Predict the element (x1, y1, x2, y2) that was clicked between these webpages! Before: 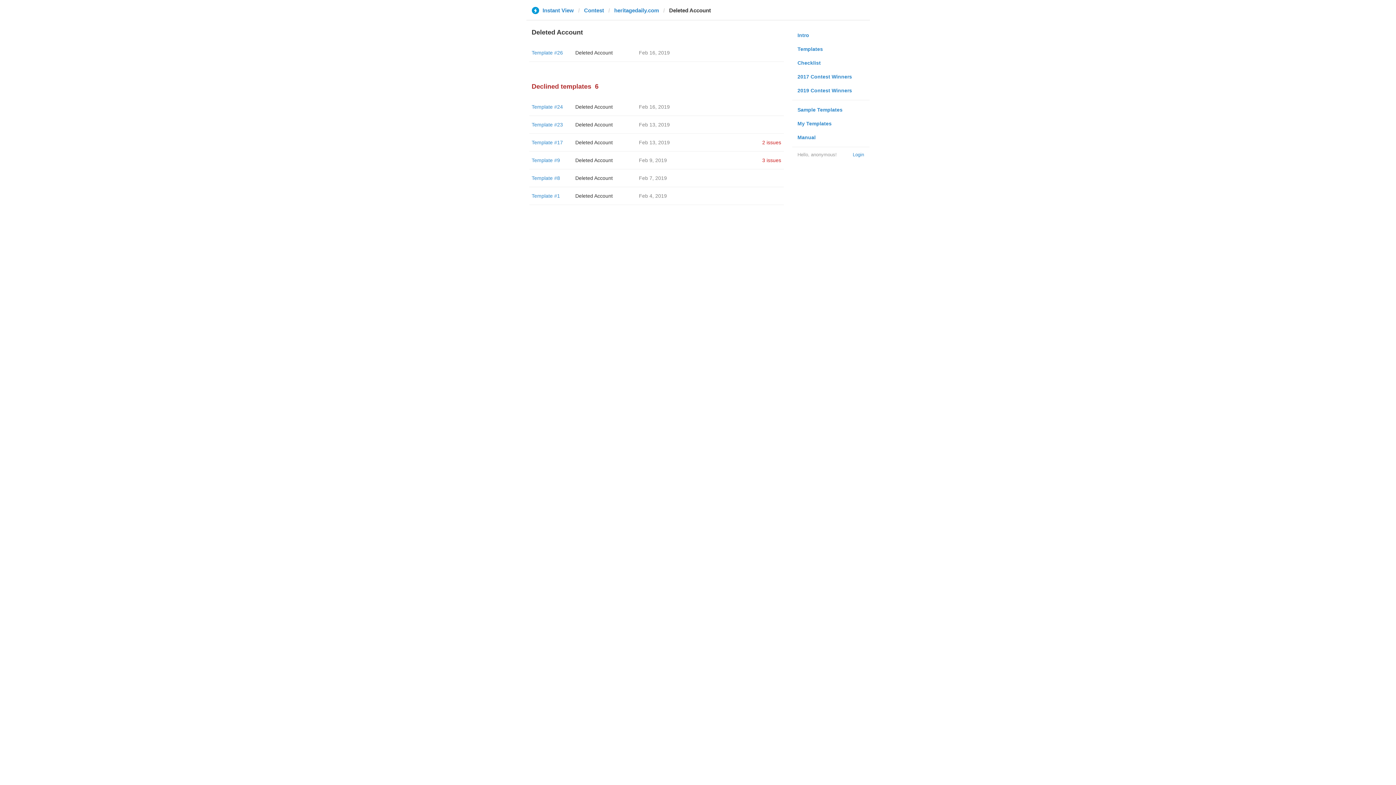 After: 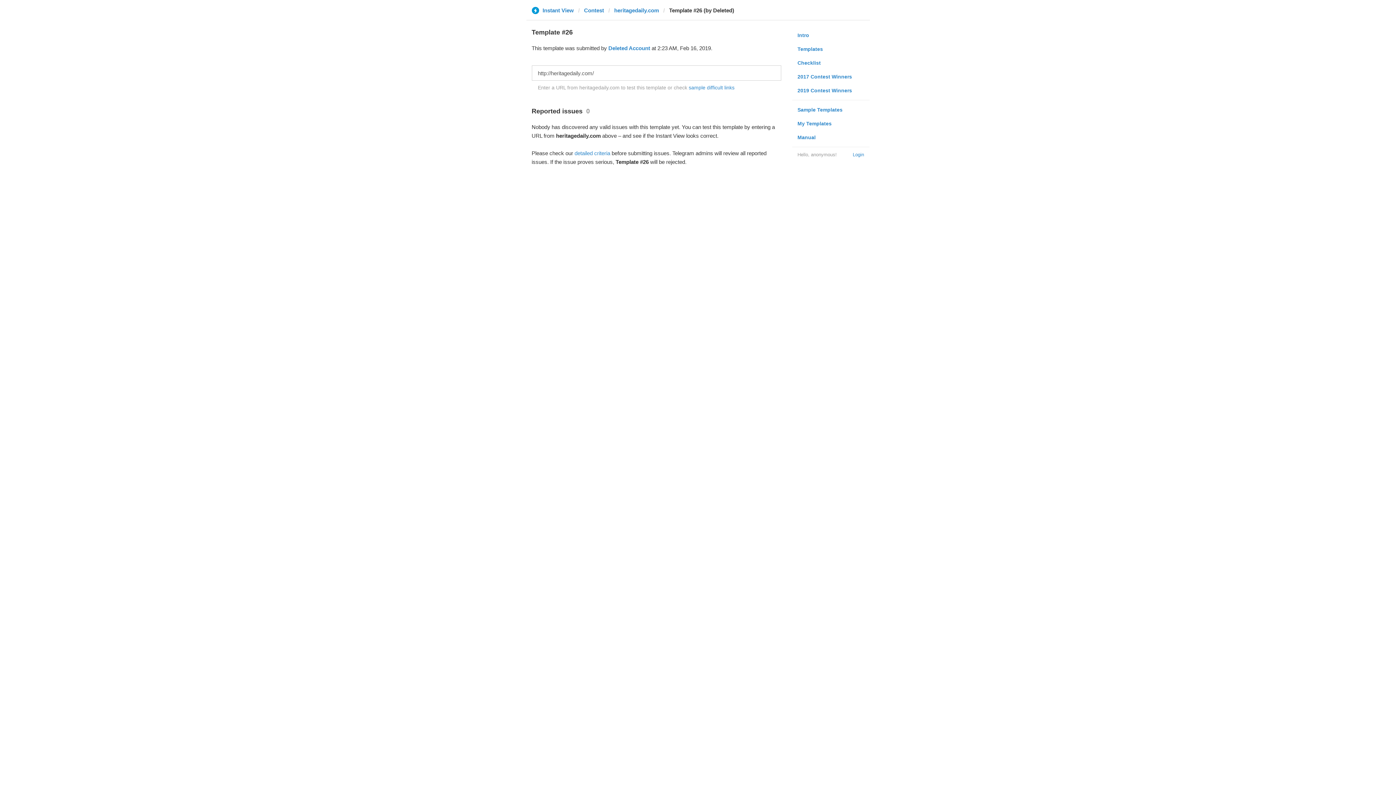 Action: bbox: (531, 49, 563, 55) label: Template #26